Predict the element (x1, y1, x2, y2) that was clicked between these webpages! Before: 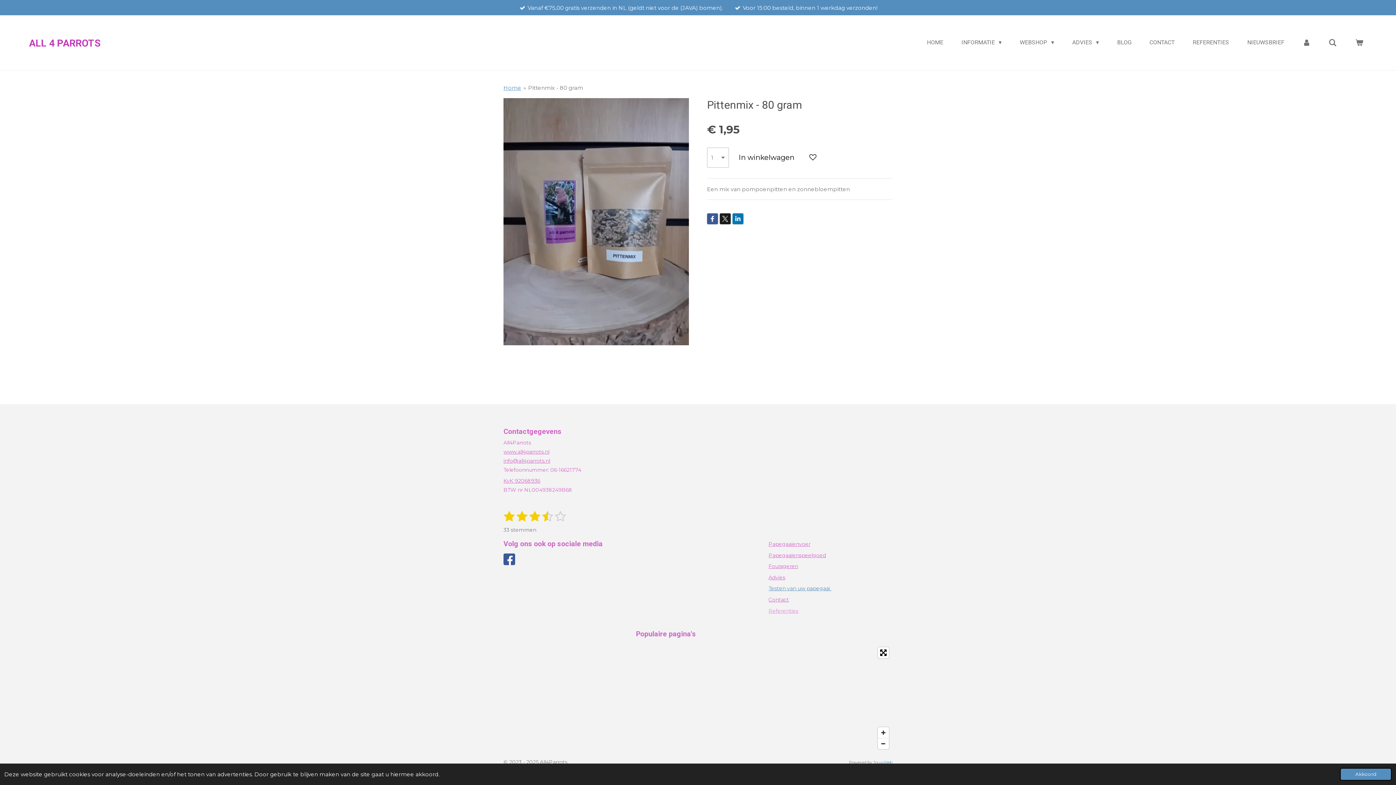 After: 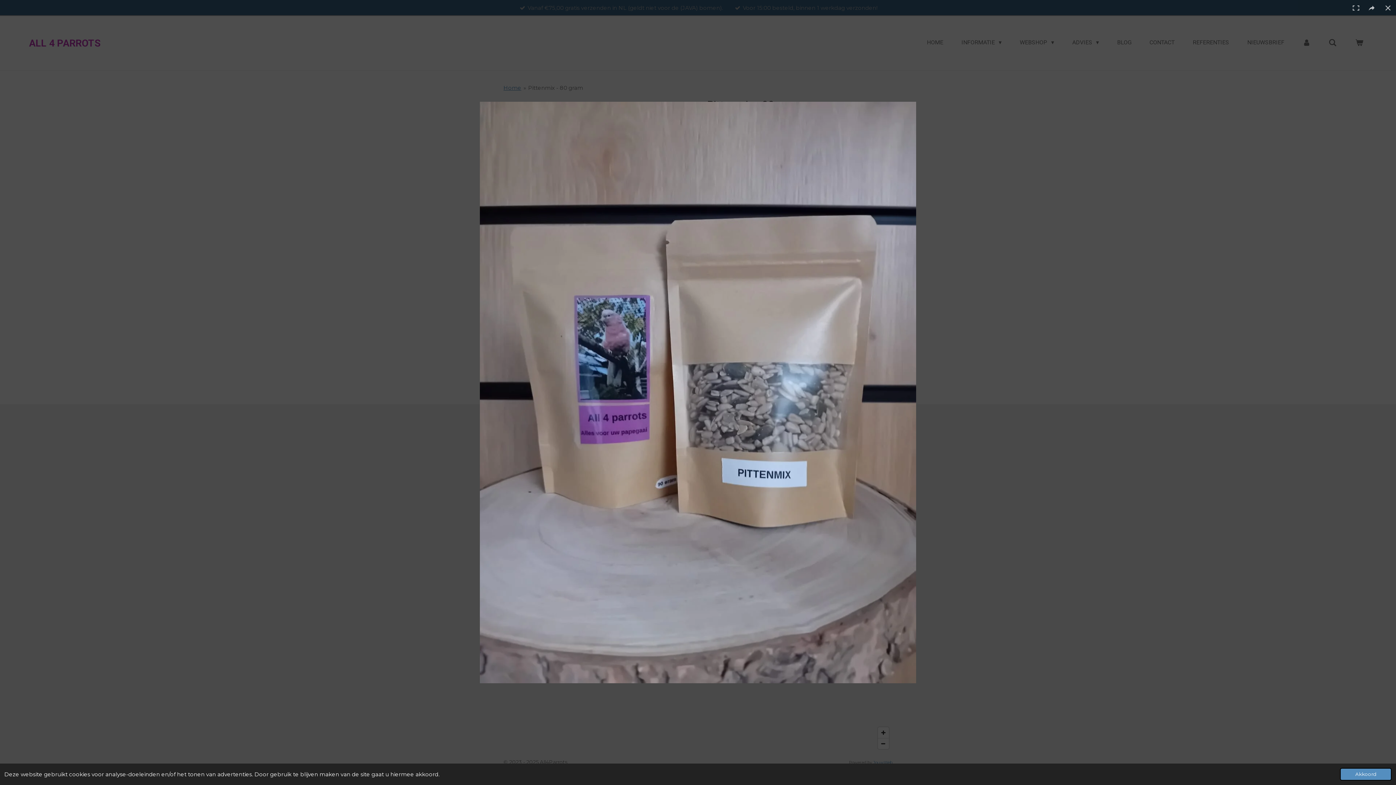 Action: bbox: (503, 98, 689, 345)